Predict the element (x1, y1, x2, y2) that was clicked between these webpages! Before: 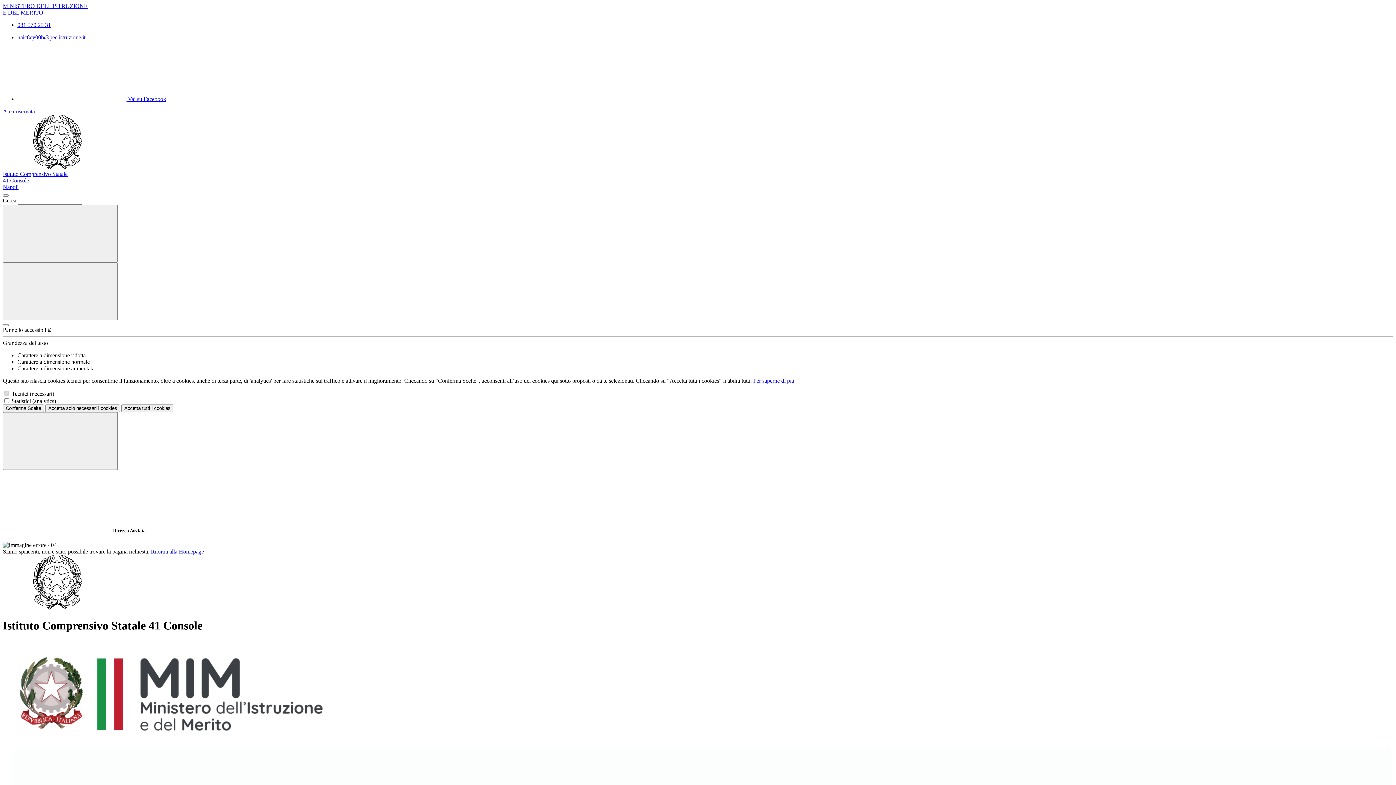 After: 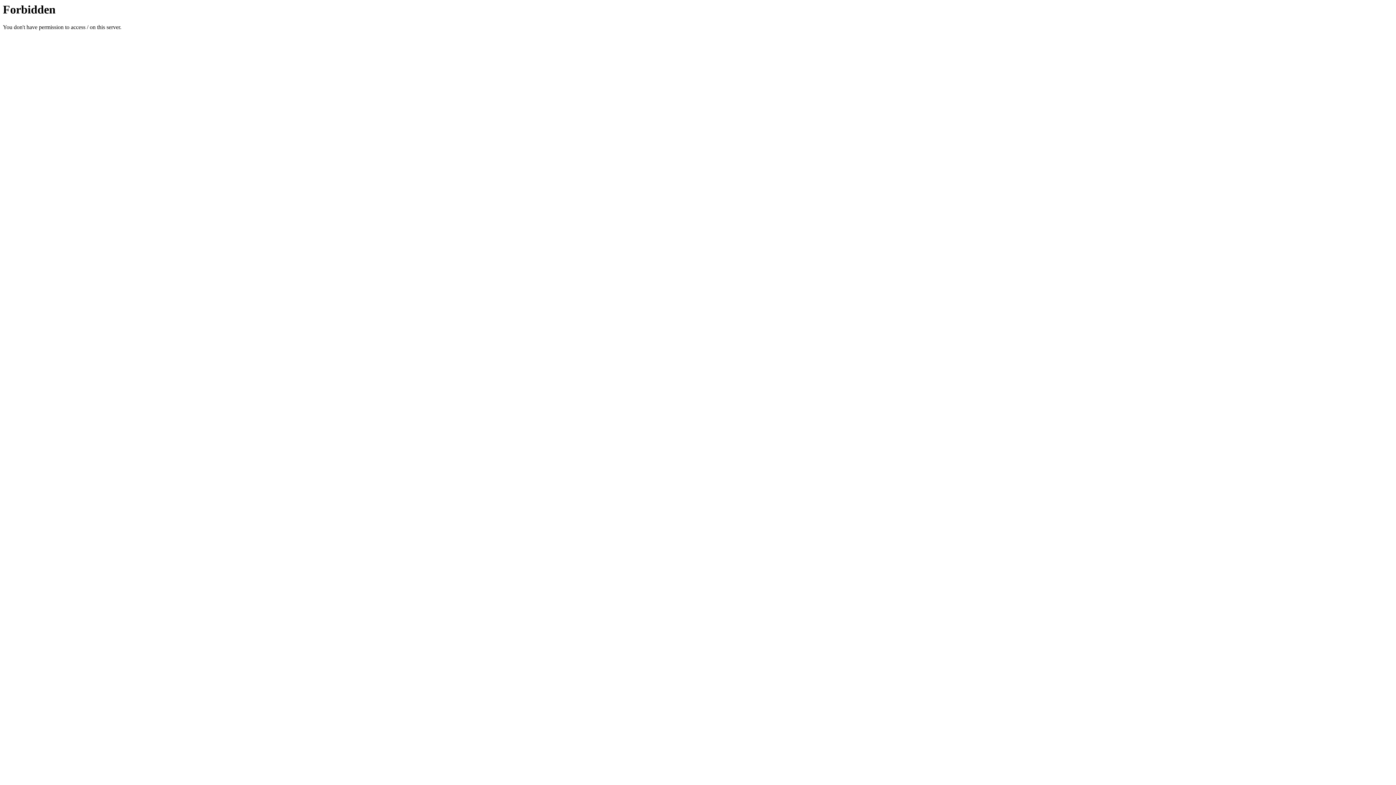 Action: label:   bbox: (2, 737, 338, 744)